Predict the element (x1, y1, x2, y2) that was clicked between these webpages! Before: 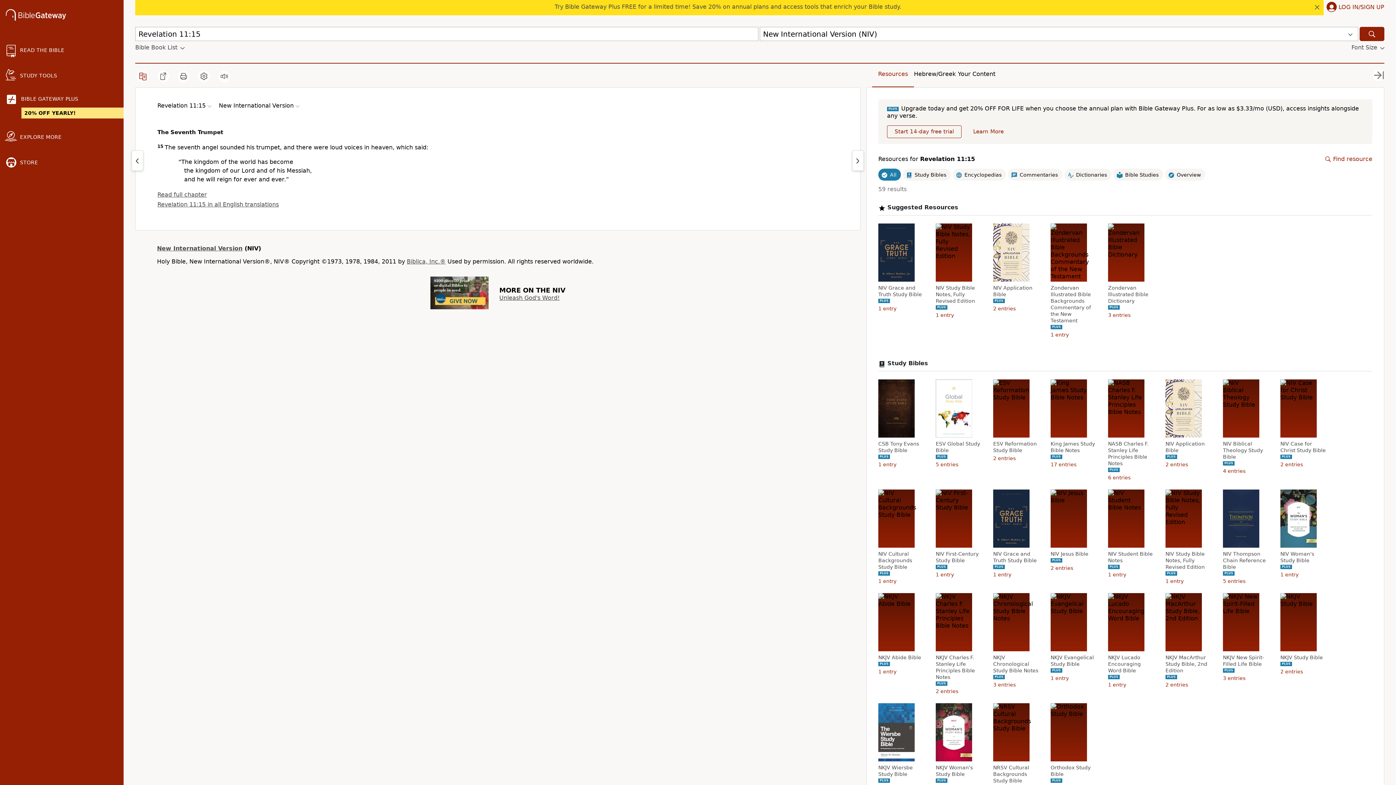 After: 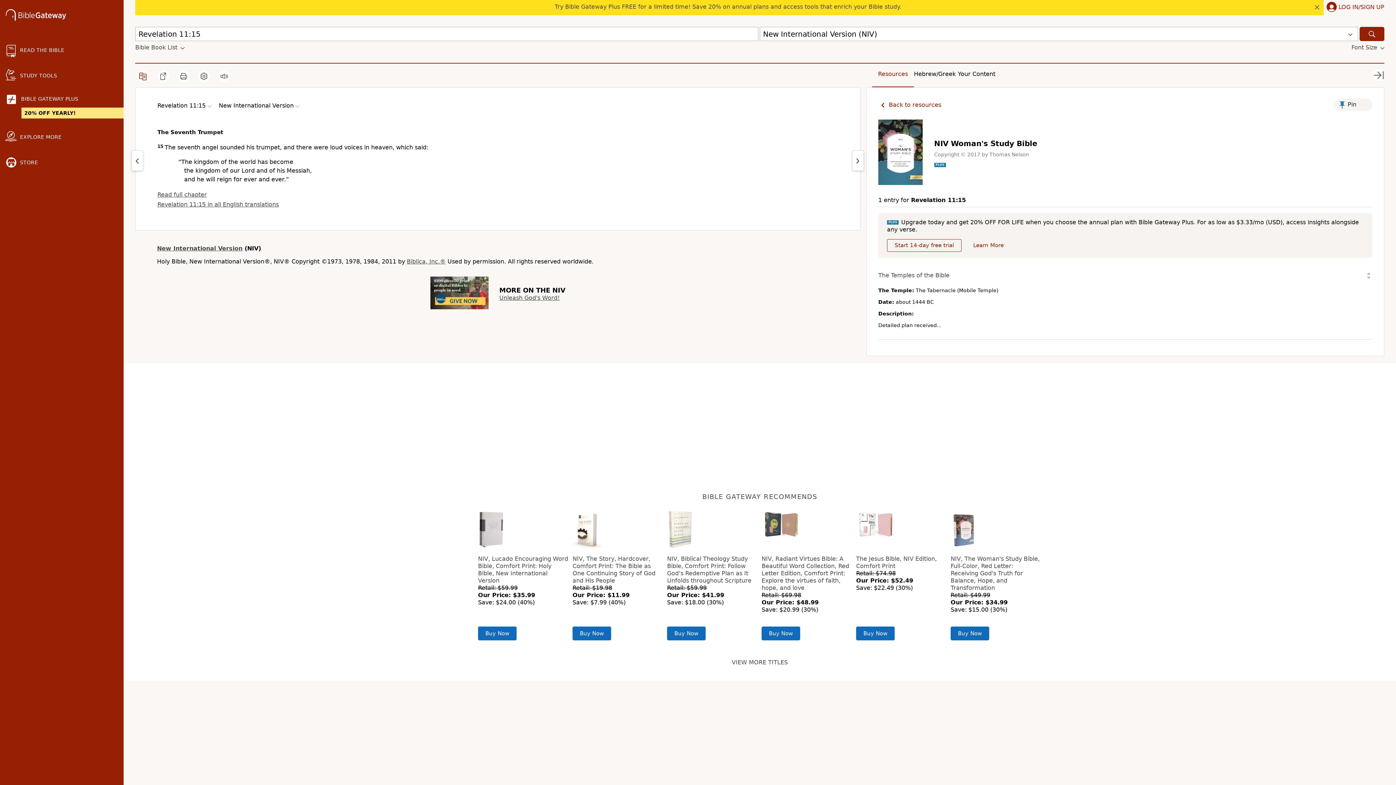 Action: label: NIV Woman's Study Bible bbox: (1280, 550, 1328, 564)